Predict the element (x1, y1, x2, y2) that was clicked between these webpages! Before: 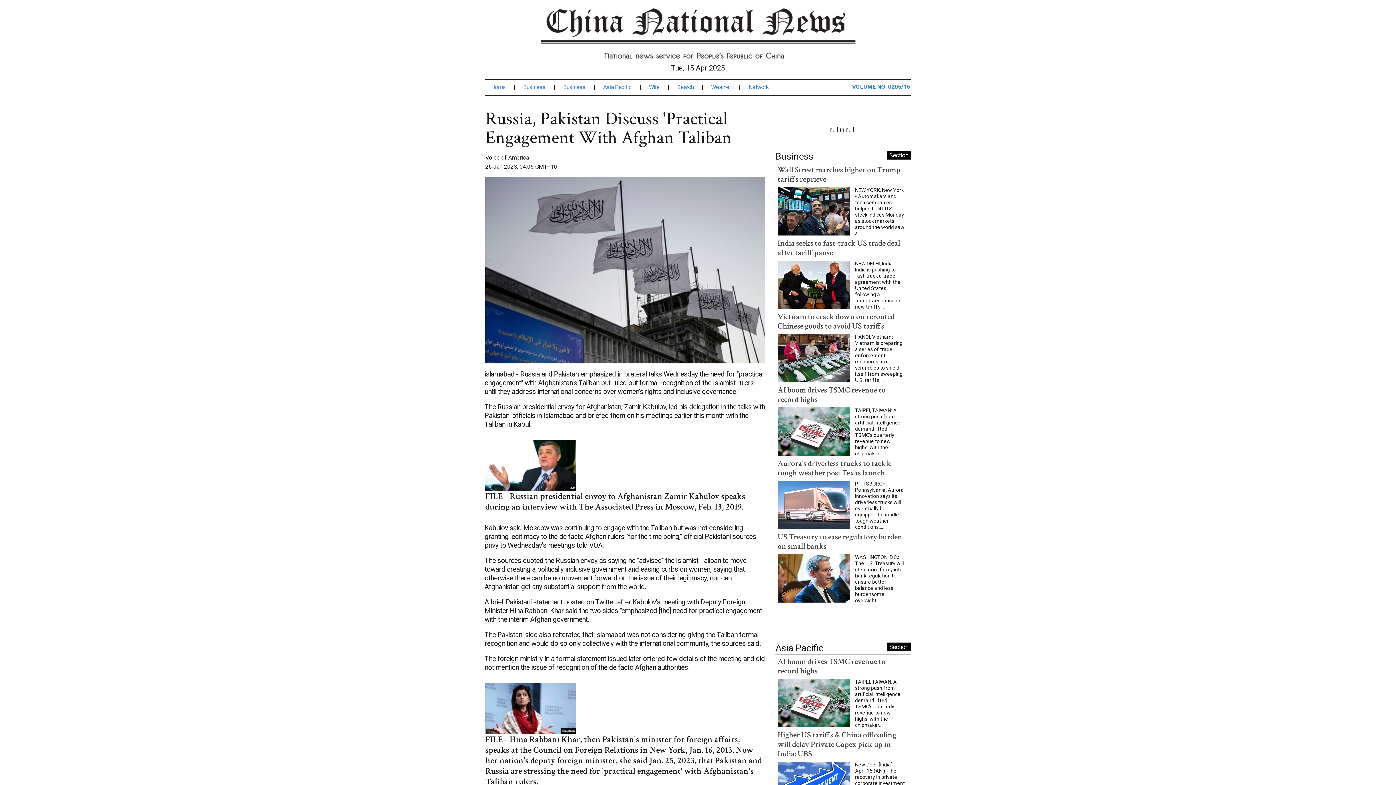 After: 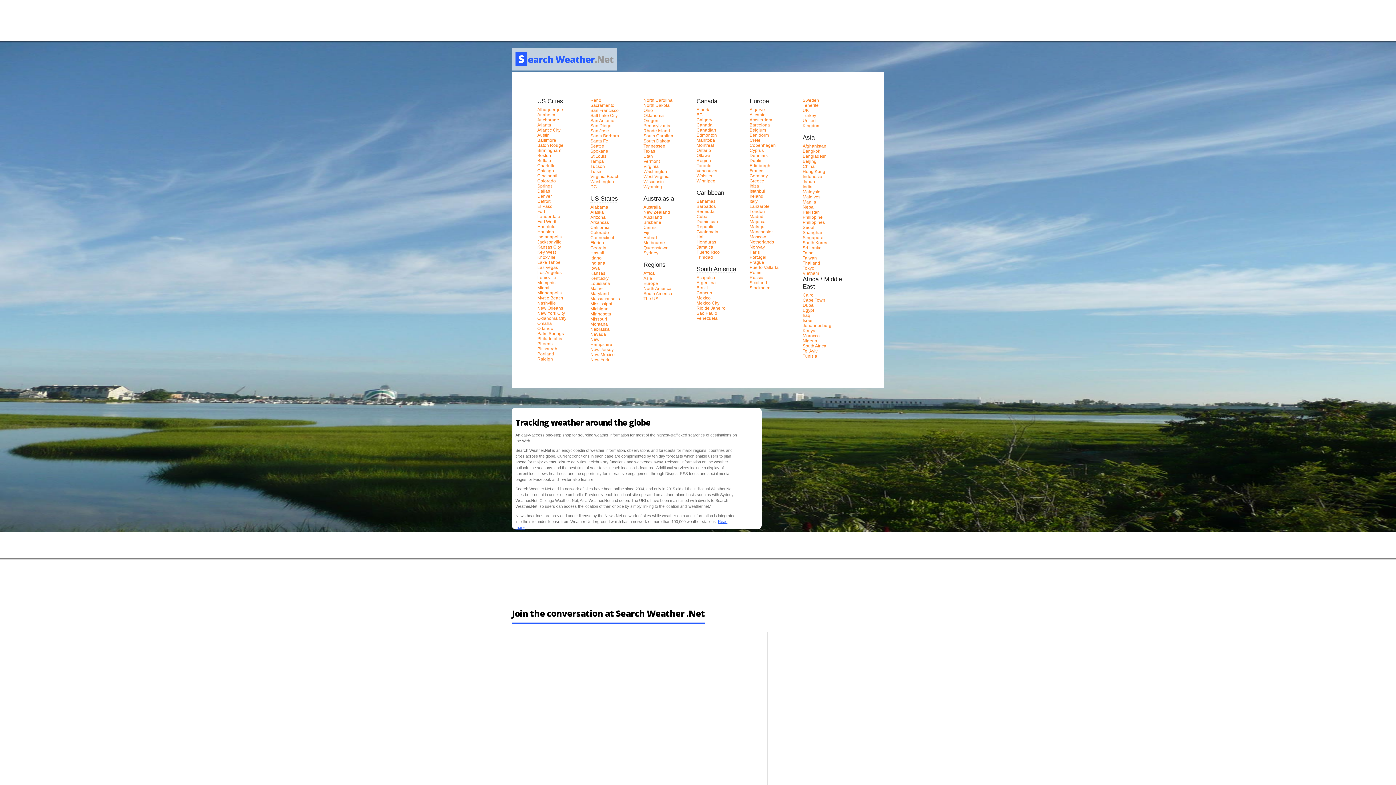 Action: bbox: (711, 99, 740, 105) label: Weather